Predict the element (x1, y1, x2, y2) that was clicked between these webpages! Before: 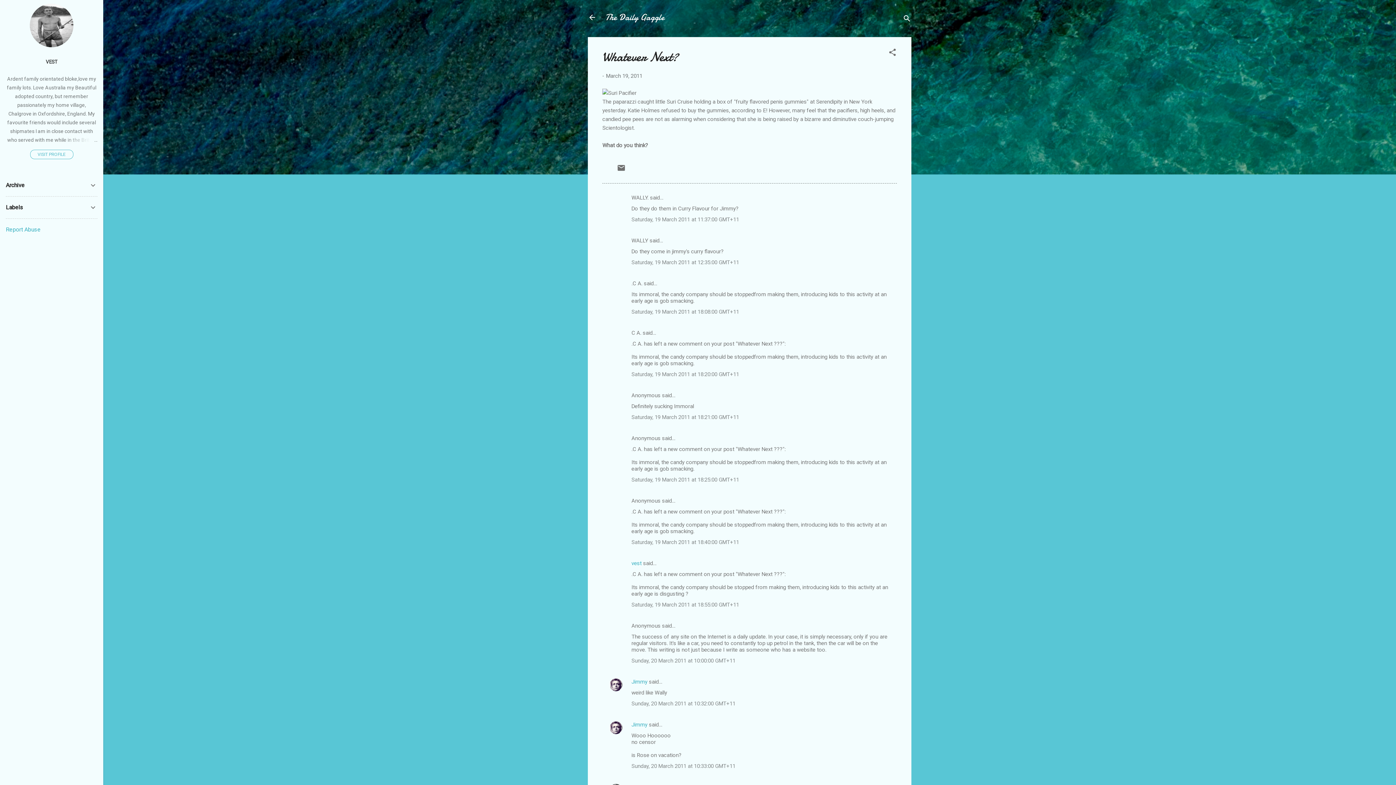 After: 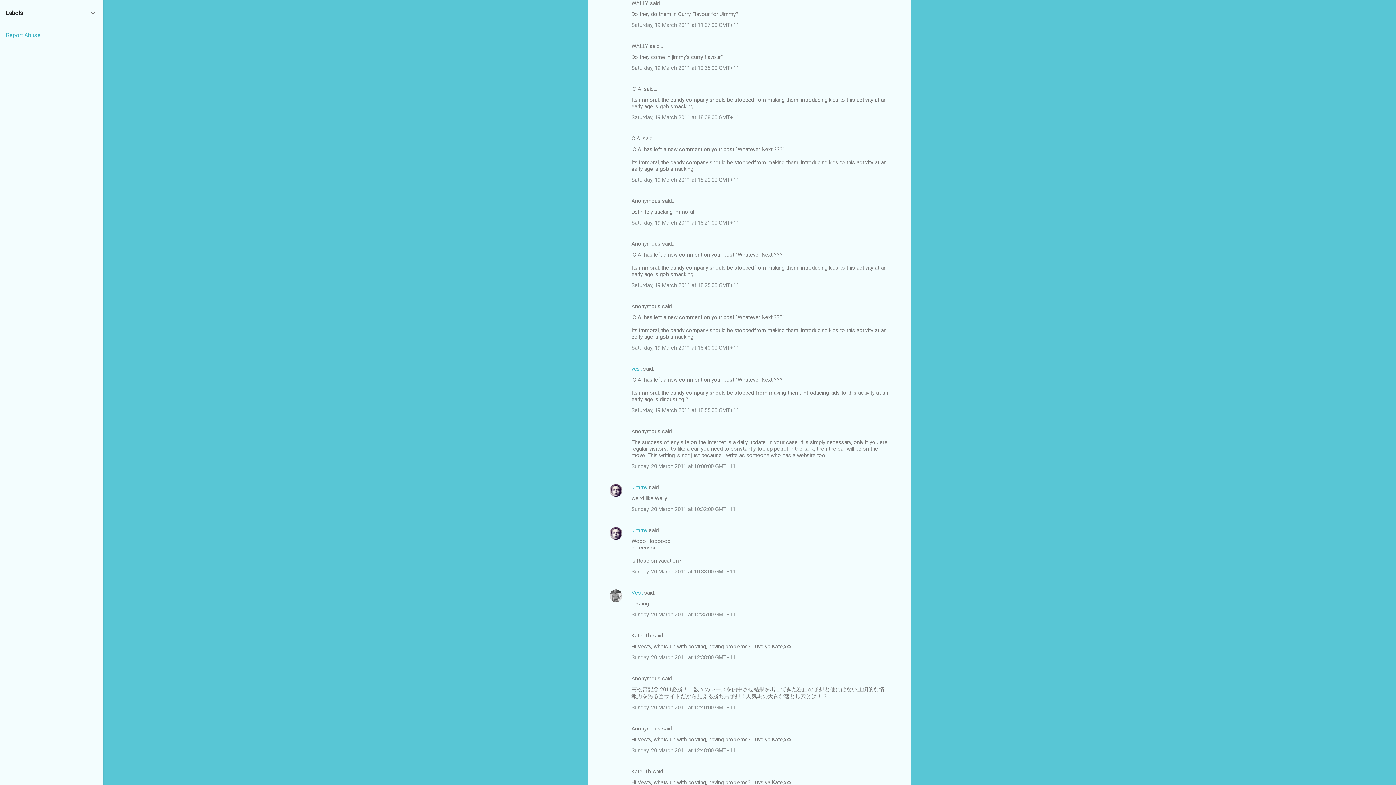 Action: bbox: (631, 216, 739, 223) label: Saturday, 19 March 2011 at 11:37:00 GMT+11